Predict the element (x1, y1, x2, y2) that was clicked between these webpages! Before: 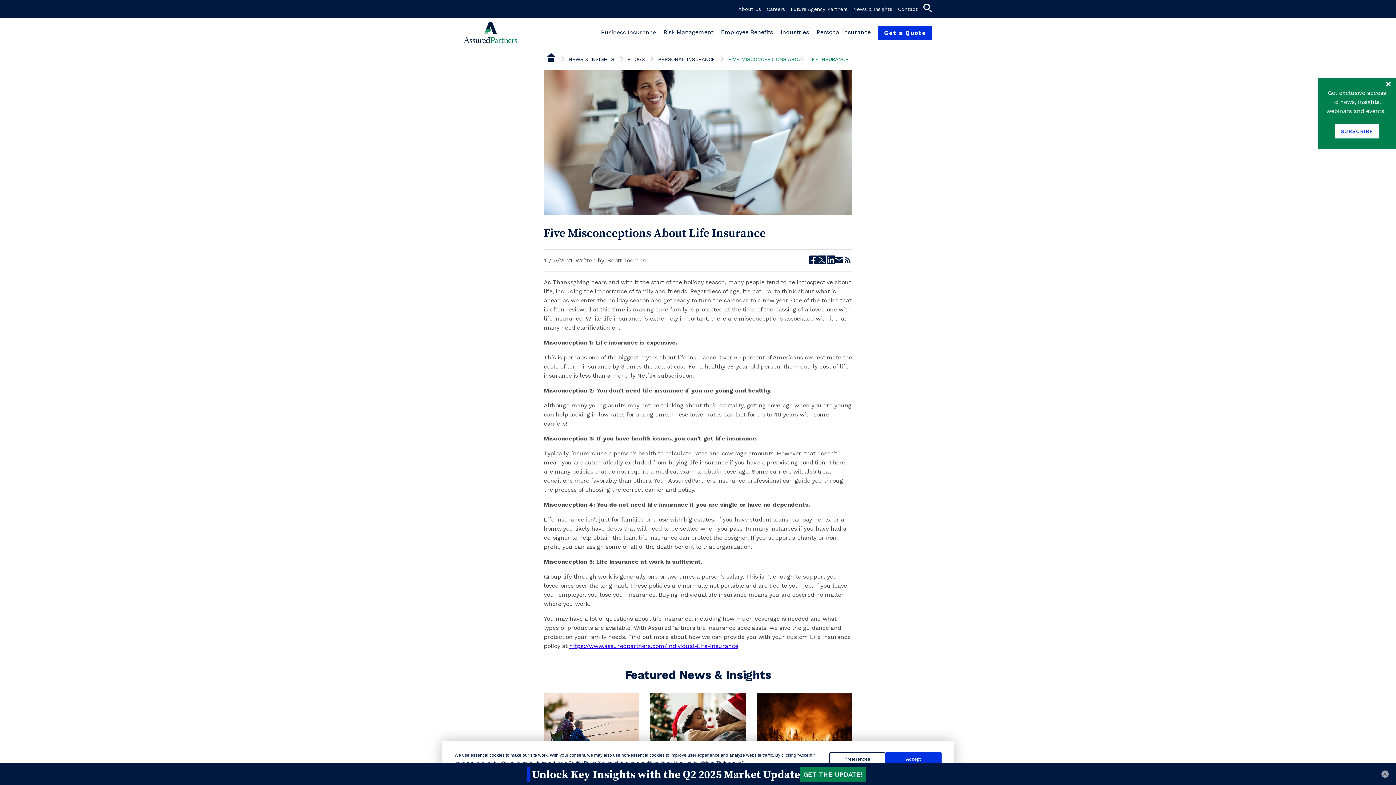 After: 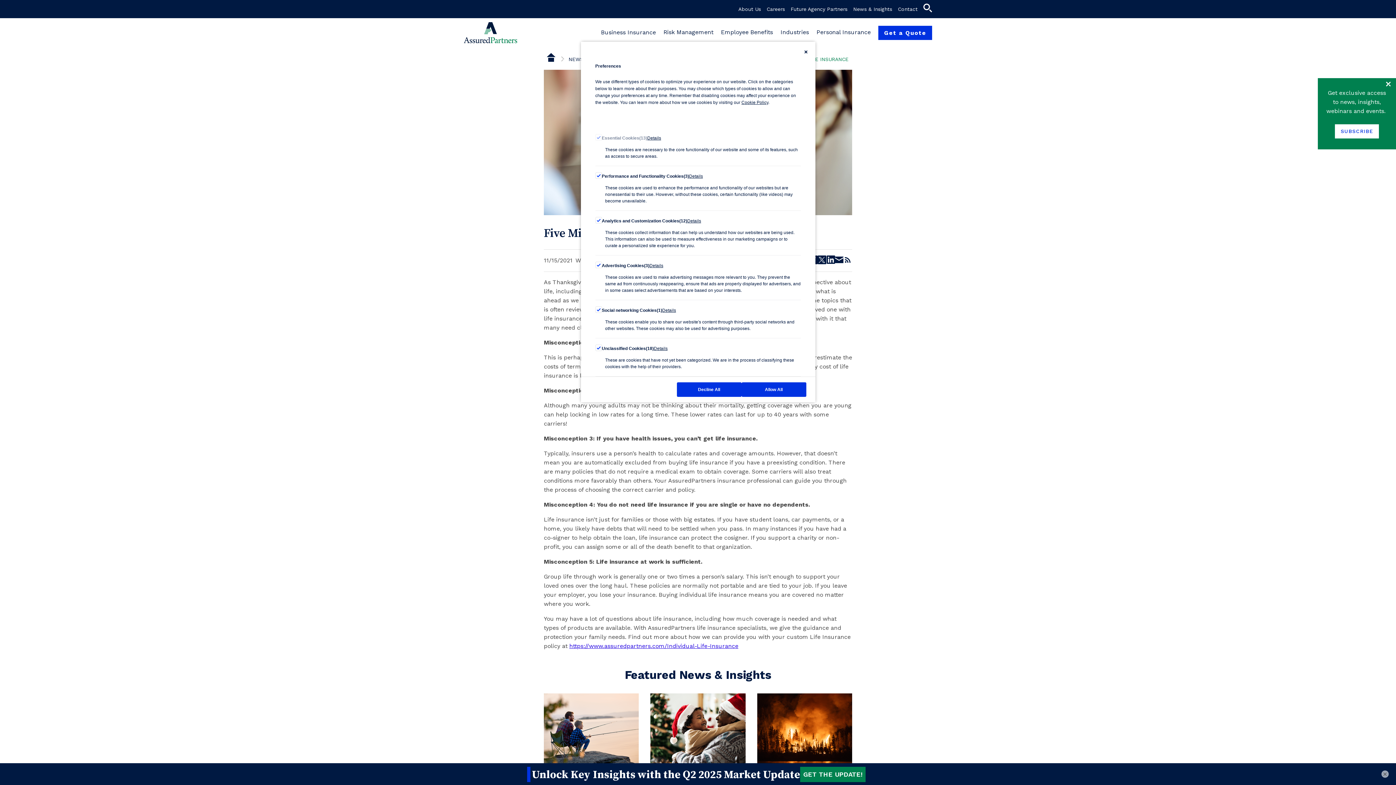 Action: bbox: (717, 760, 741, 765) label: Preferences